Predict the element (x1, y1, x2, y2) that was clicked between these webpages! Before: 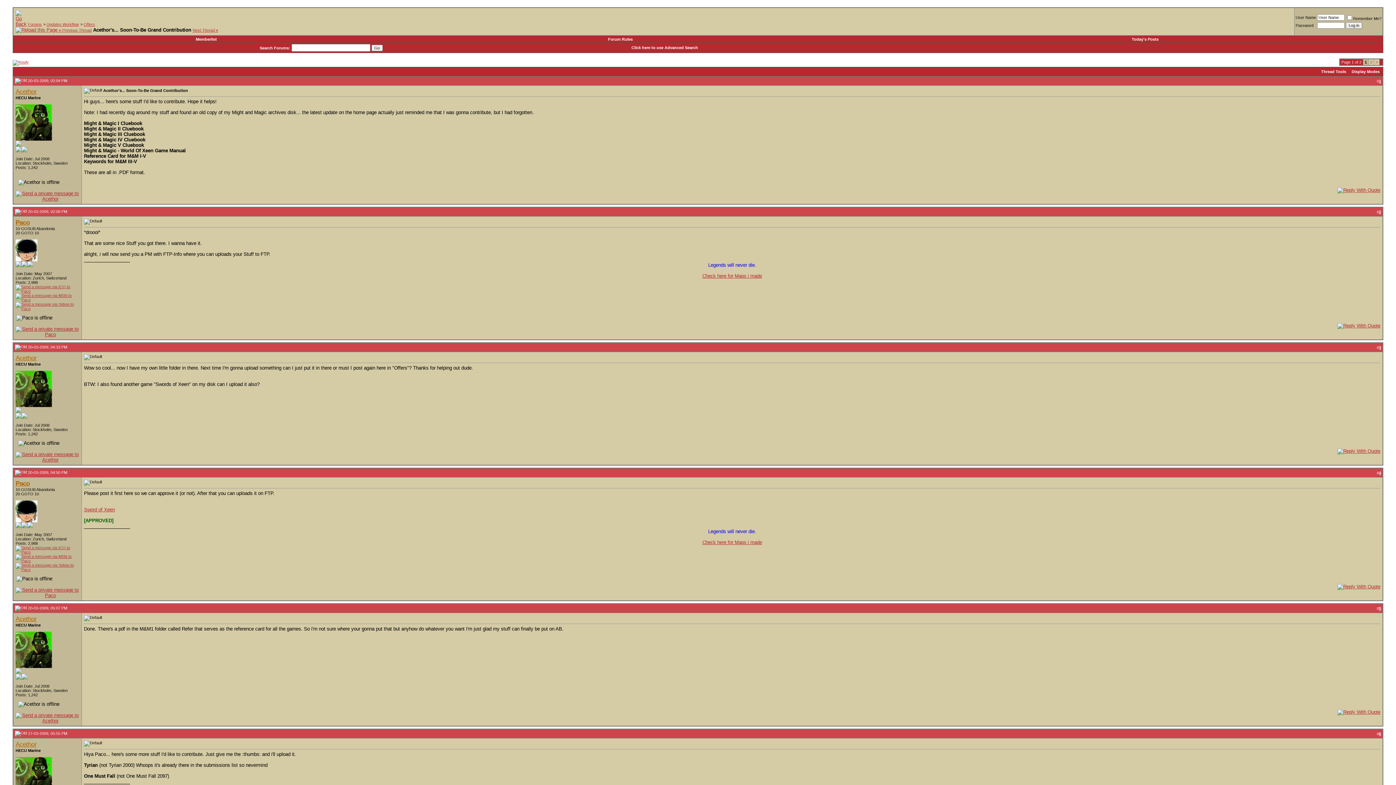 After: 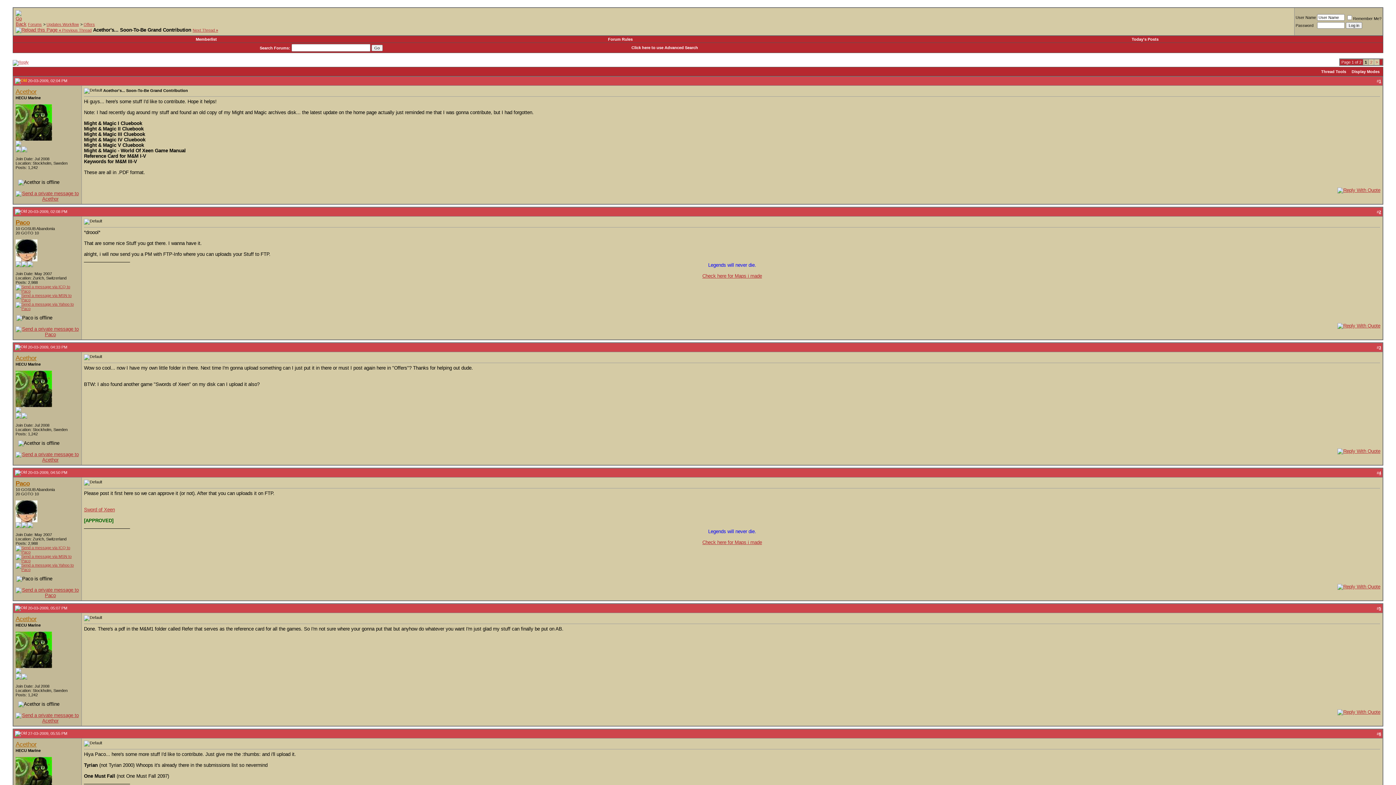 Action: bbox: (14, 78, 26, 82)